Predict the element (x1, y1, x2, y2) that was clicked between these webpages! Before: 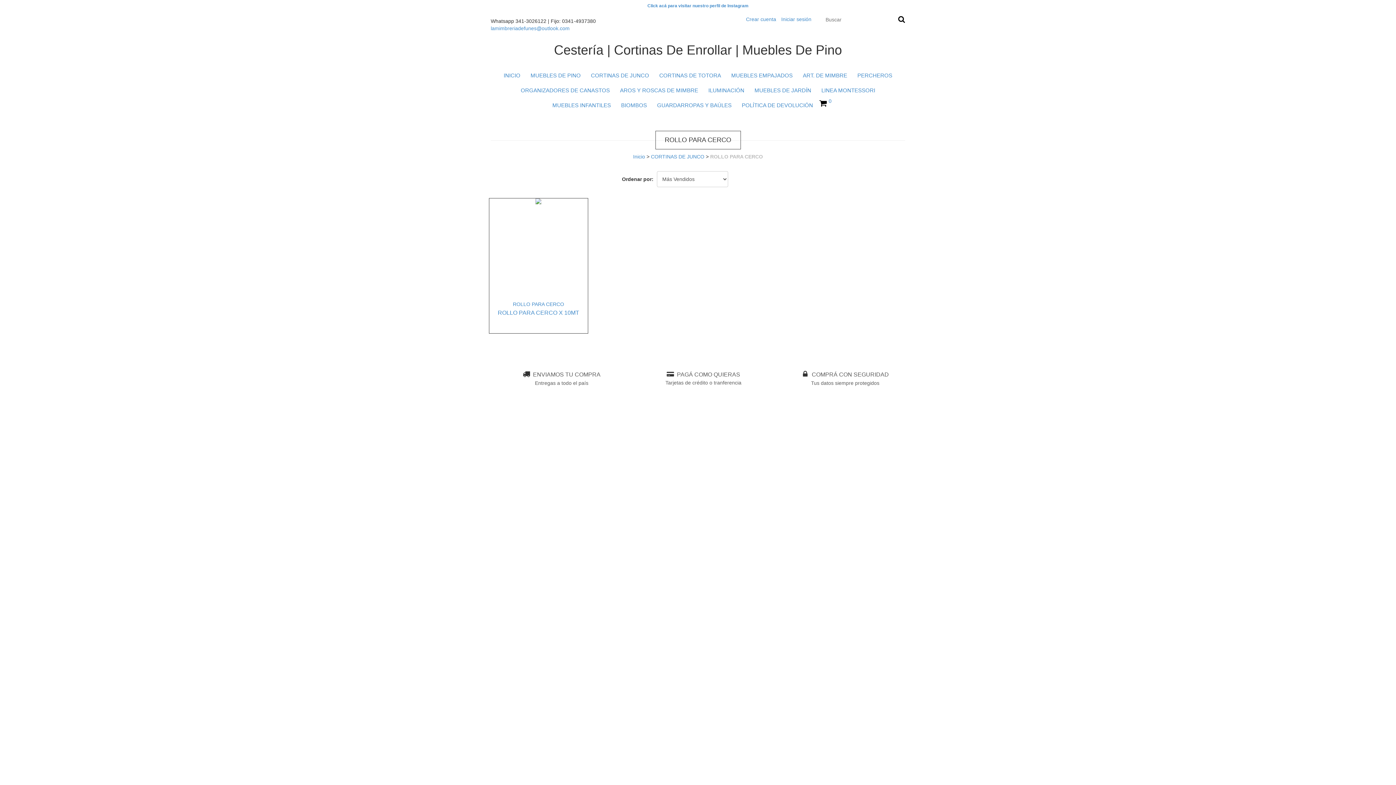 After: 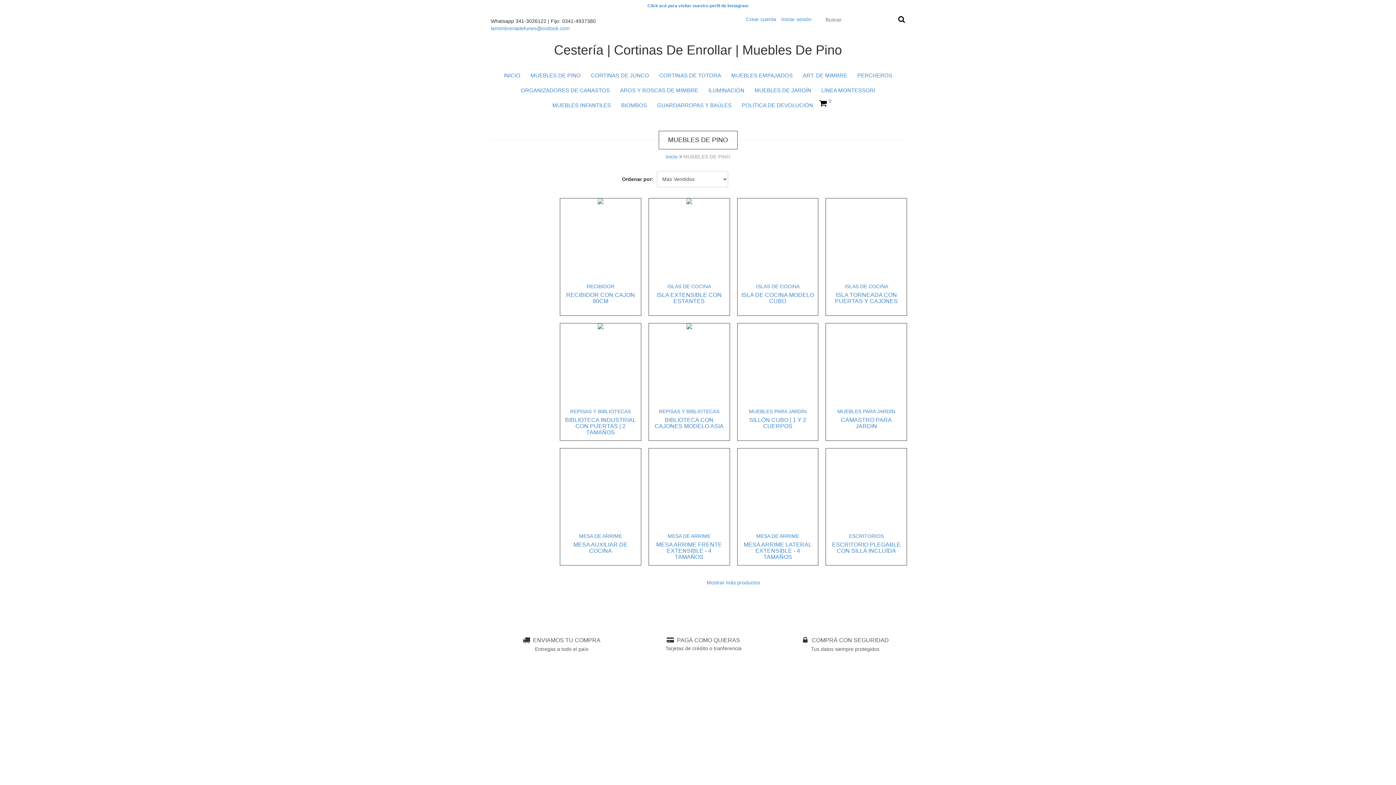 Action: label: MUEBLES DE PINO bbox: (526, 68, 585, 82)